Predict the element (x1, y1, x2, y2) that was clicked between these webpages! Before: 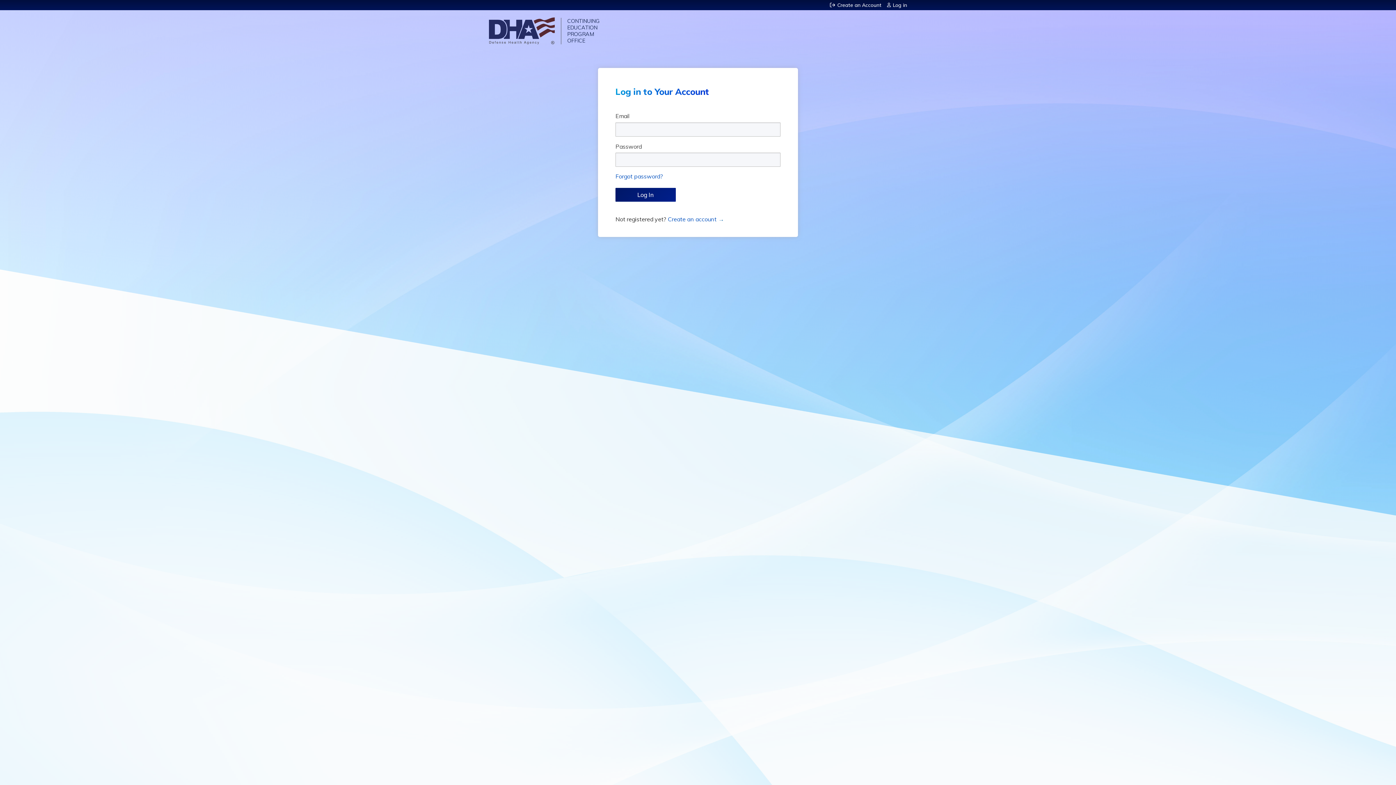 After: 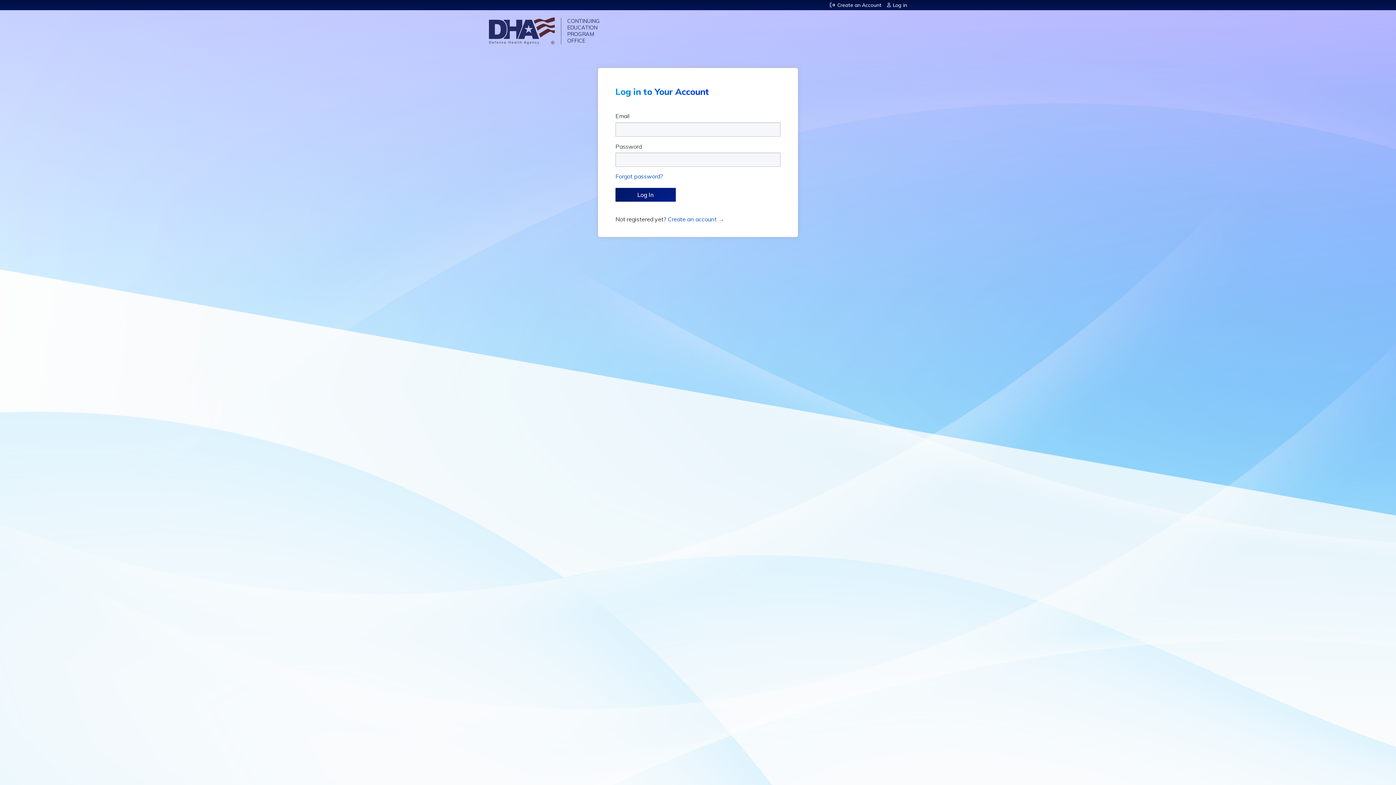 Action: label: Log in bbox: (887, 2, 907, 7)